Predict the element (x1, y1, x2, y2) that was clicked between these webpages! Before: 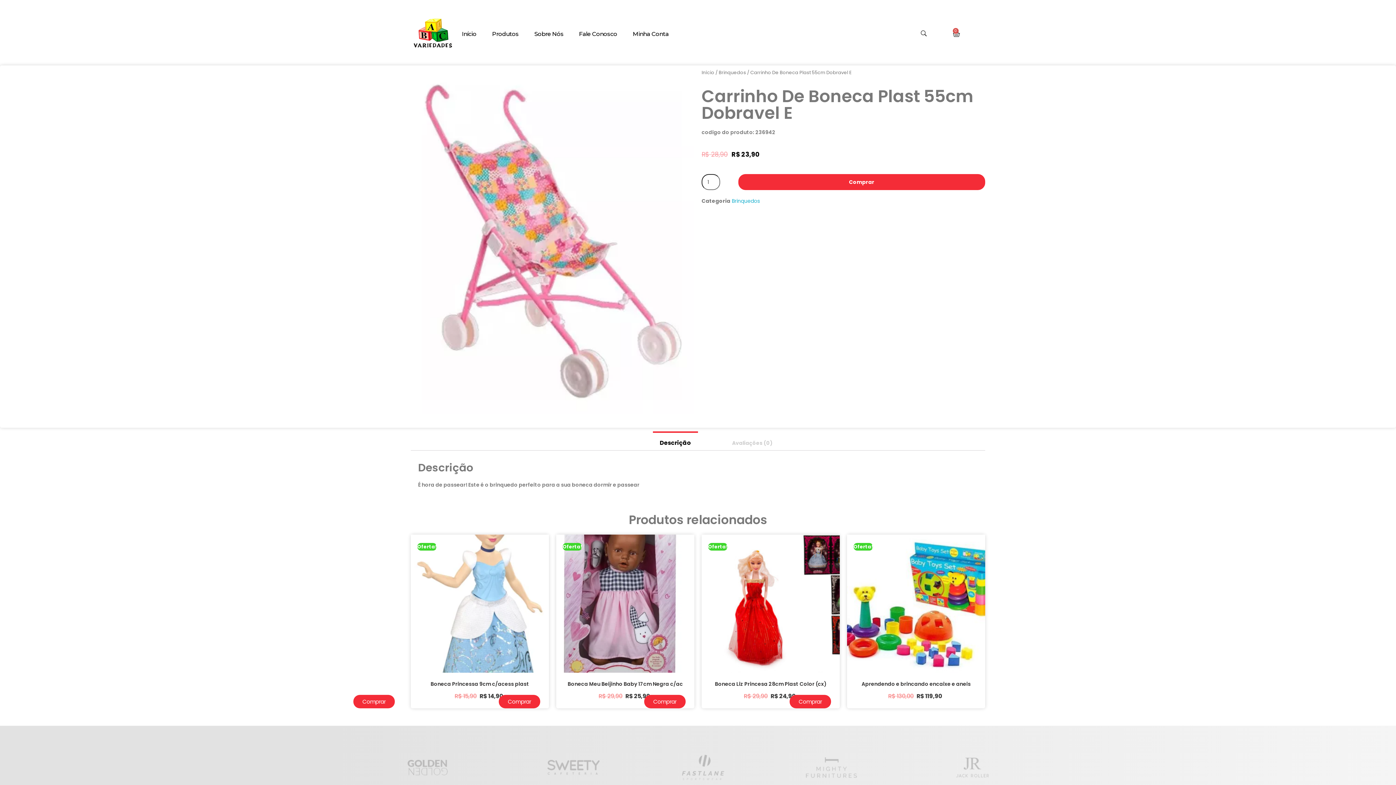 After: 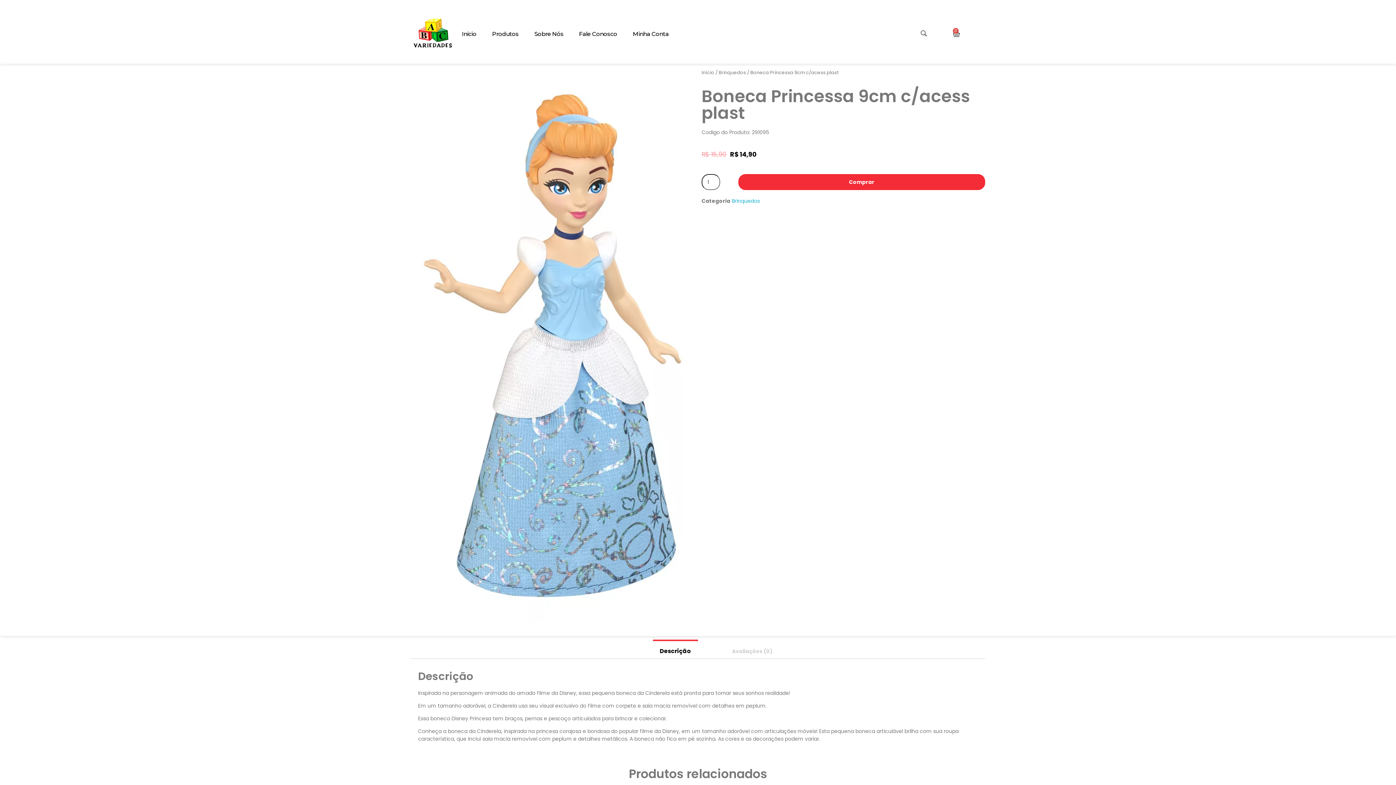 Action: bbox: (410, 678, 549, 691) label: Boneca Princessa 9cm c/acess plast